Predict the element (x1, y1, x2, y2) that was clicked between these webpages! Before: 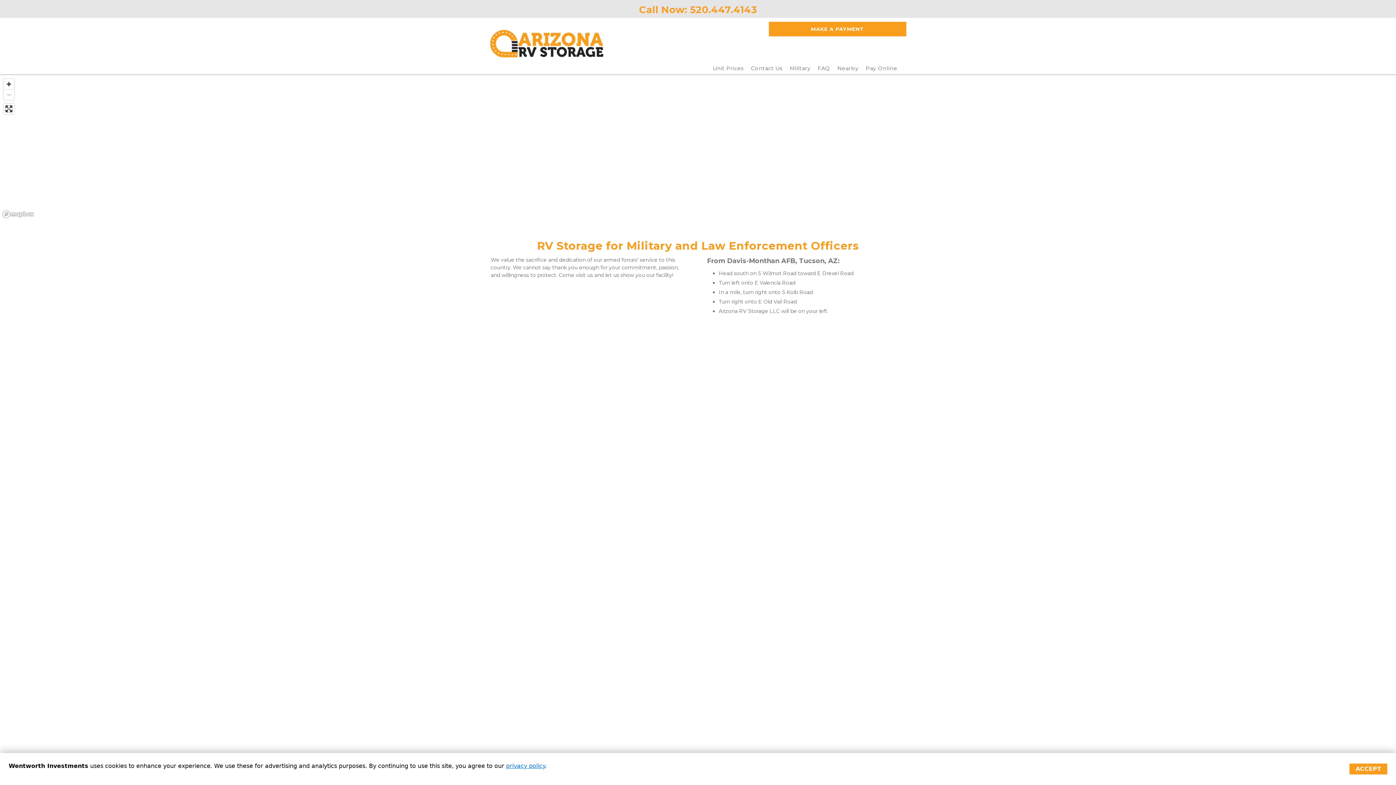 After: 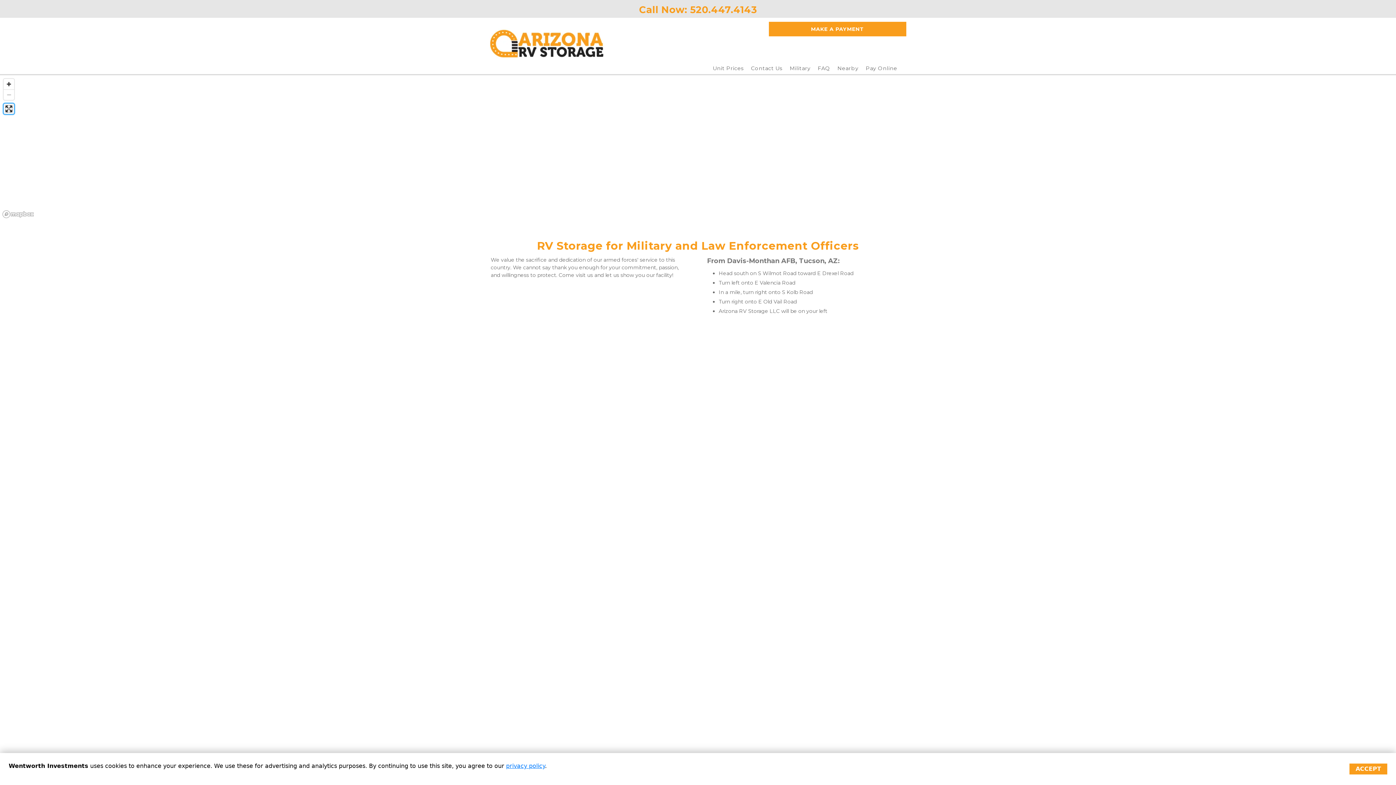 Action: label: Enter fullscreen bbox: (3, 103, 14, 114)